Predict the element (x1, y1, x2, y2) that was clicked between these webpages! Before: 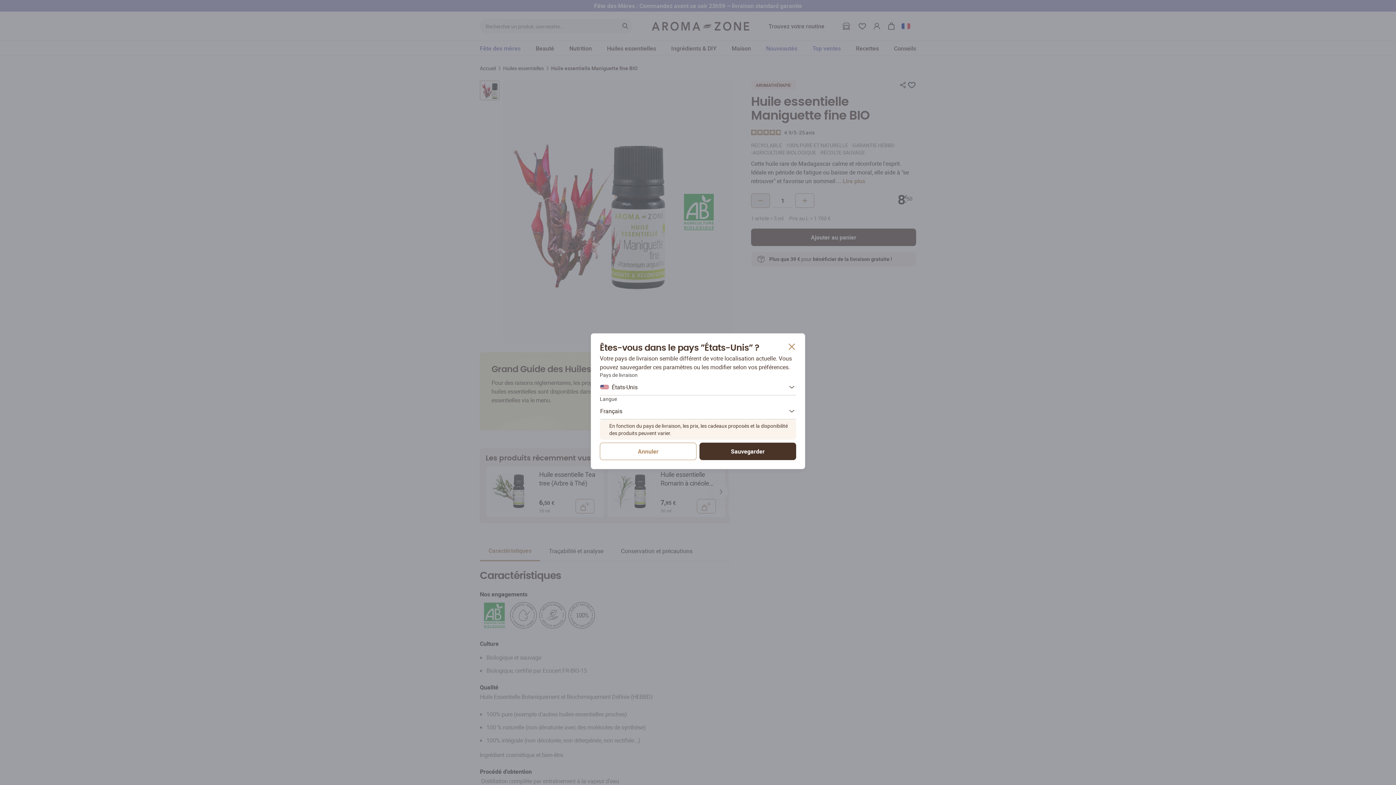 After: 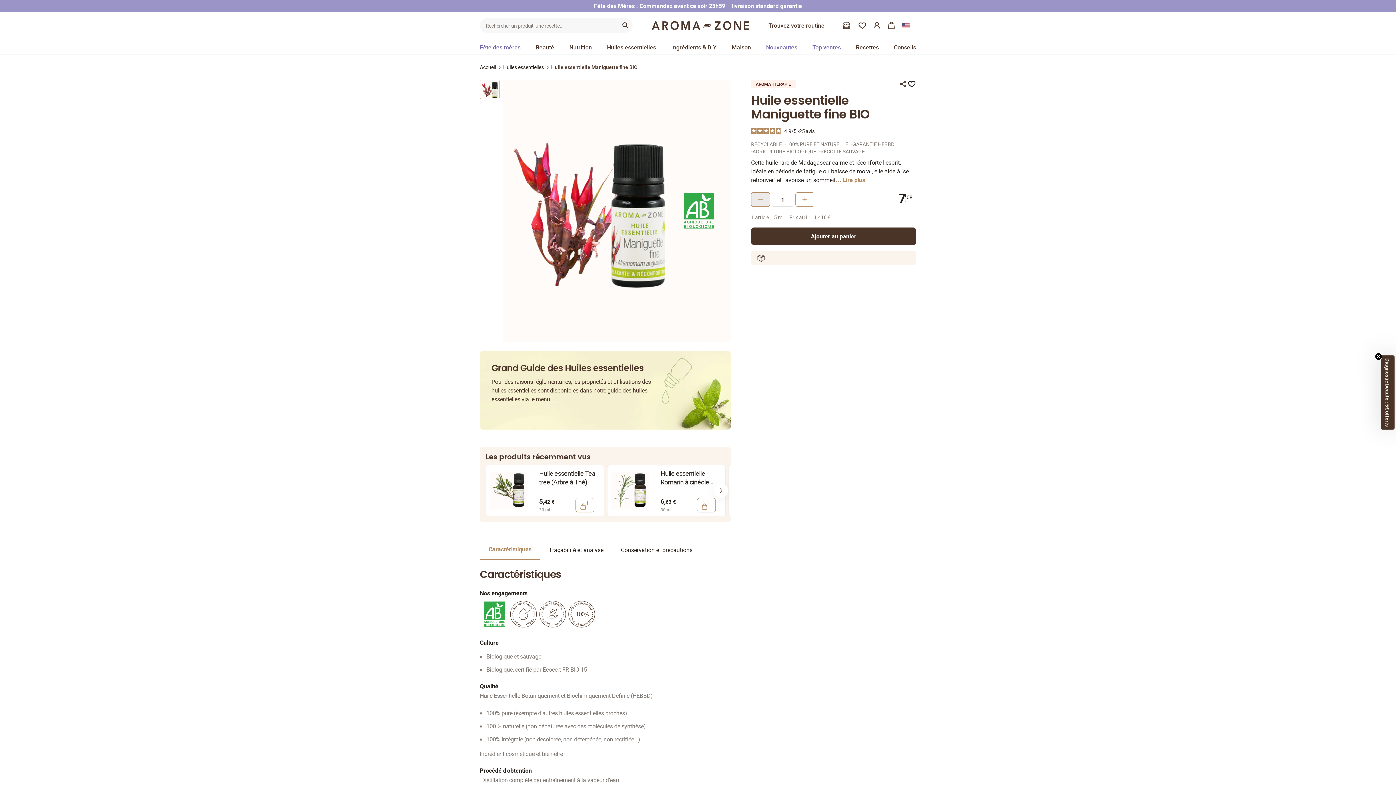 Action: label: Sauvegarder bbox: (699, 442, 796, 460)